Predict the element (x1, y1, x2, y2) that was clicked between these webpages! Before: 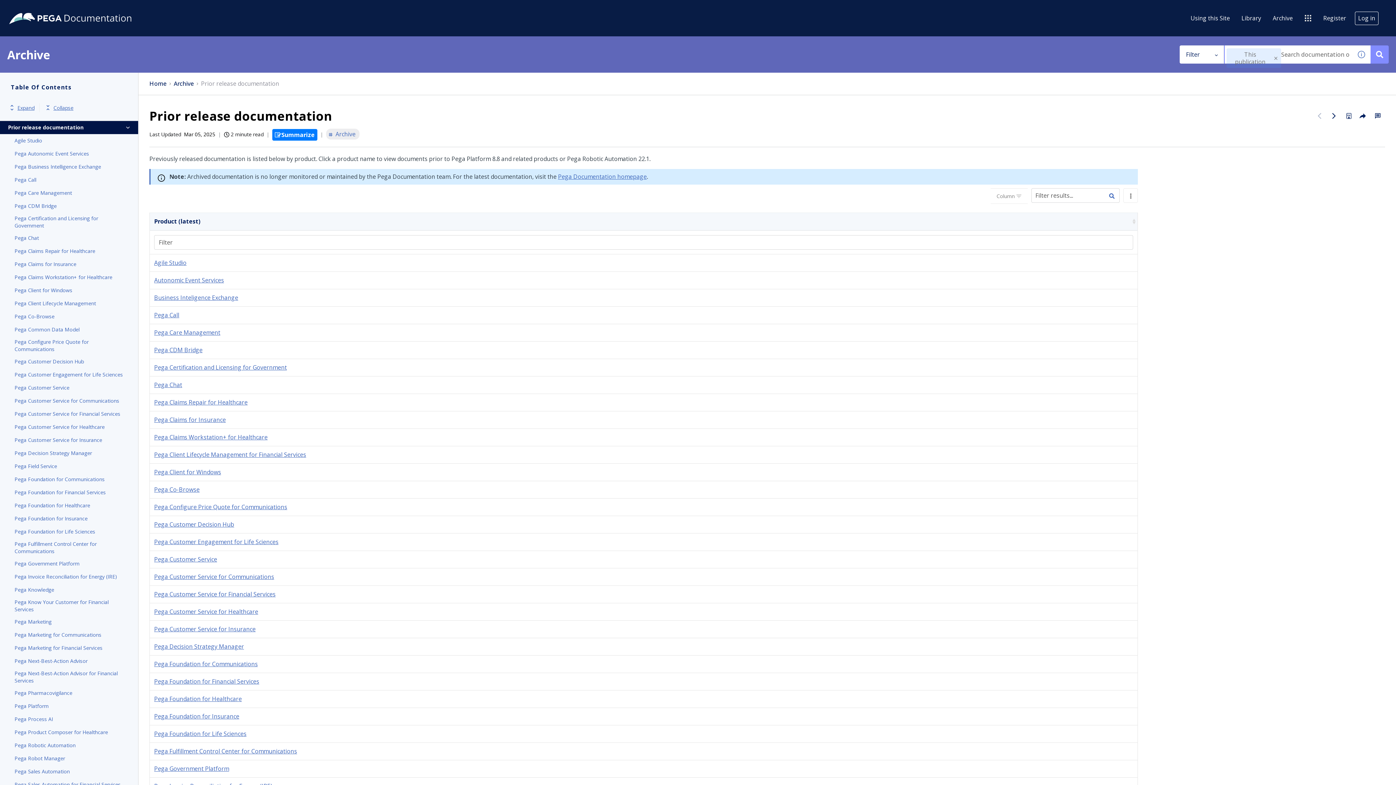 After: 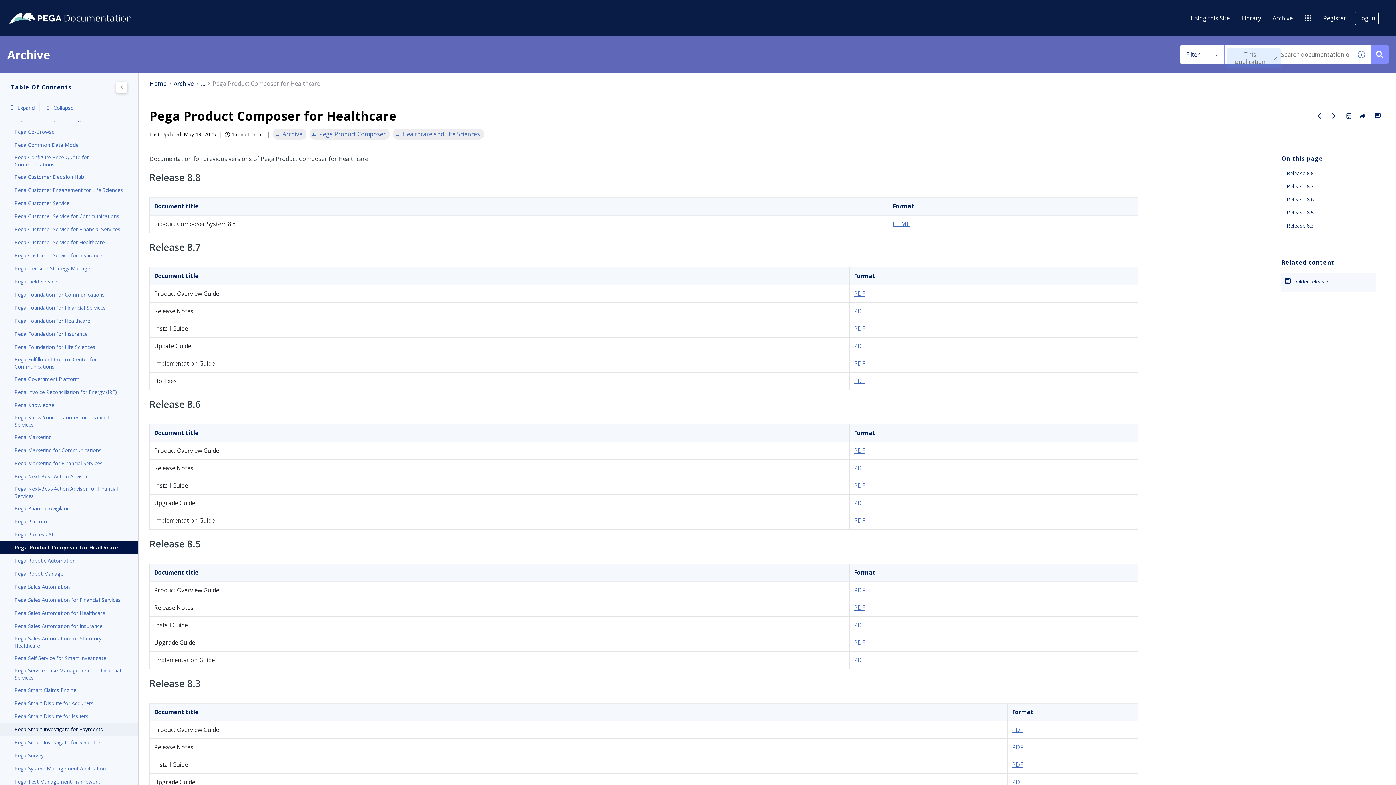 Action: bbox: (14, 728, 123, 737) label: Pega Product Composer for Healthcare